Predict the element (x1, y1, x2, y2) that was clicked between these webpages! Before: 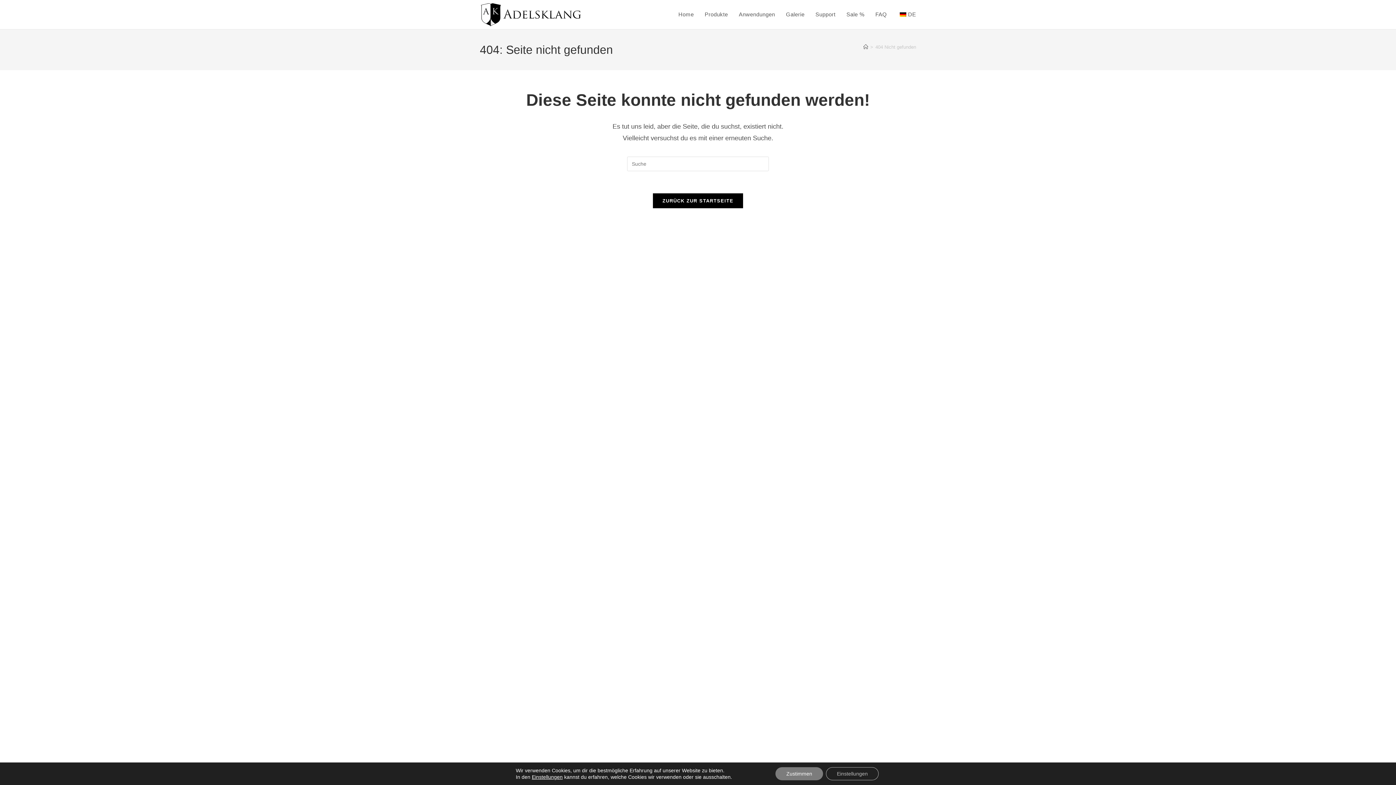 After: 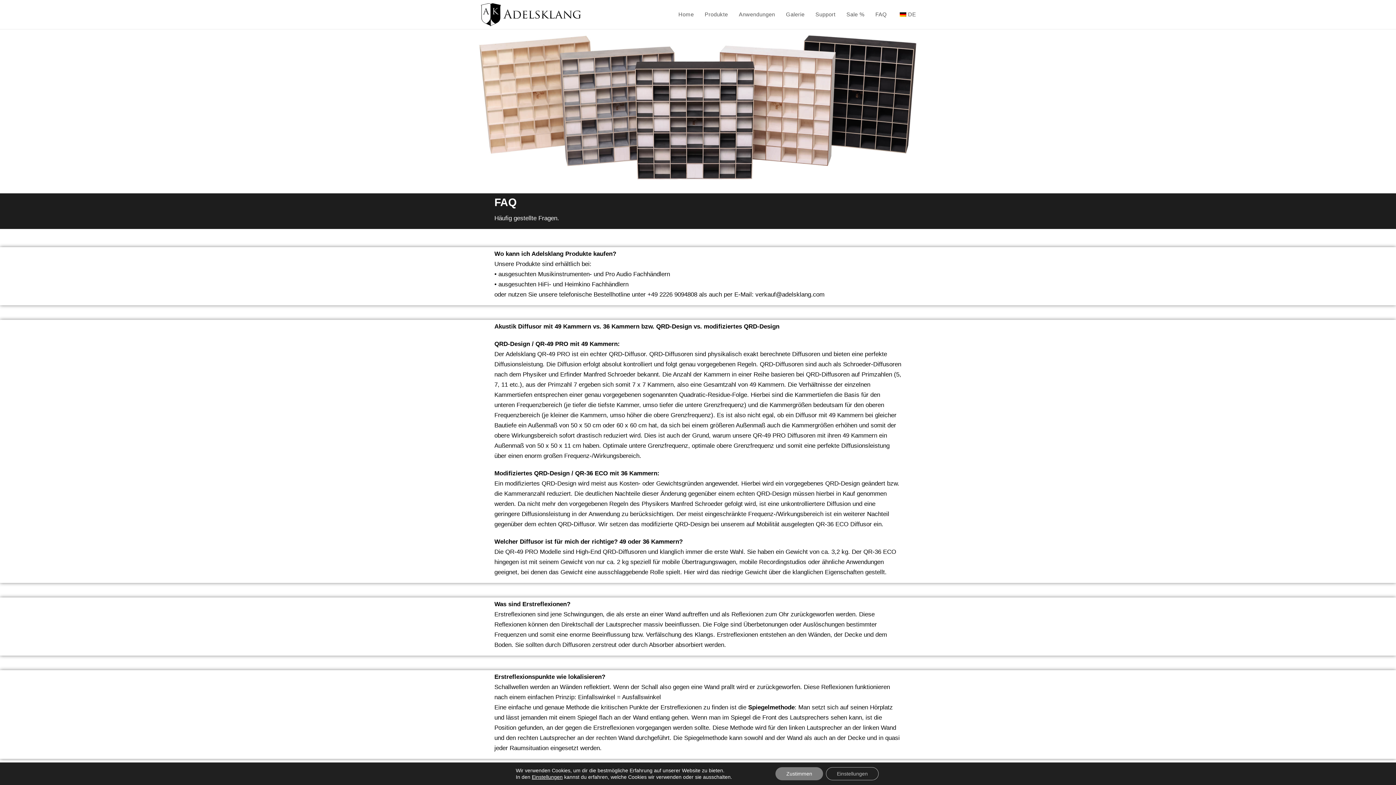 Action: label: FAQ bbox: (870, 0, 892, 29)